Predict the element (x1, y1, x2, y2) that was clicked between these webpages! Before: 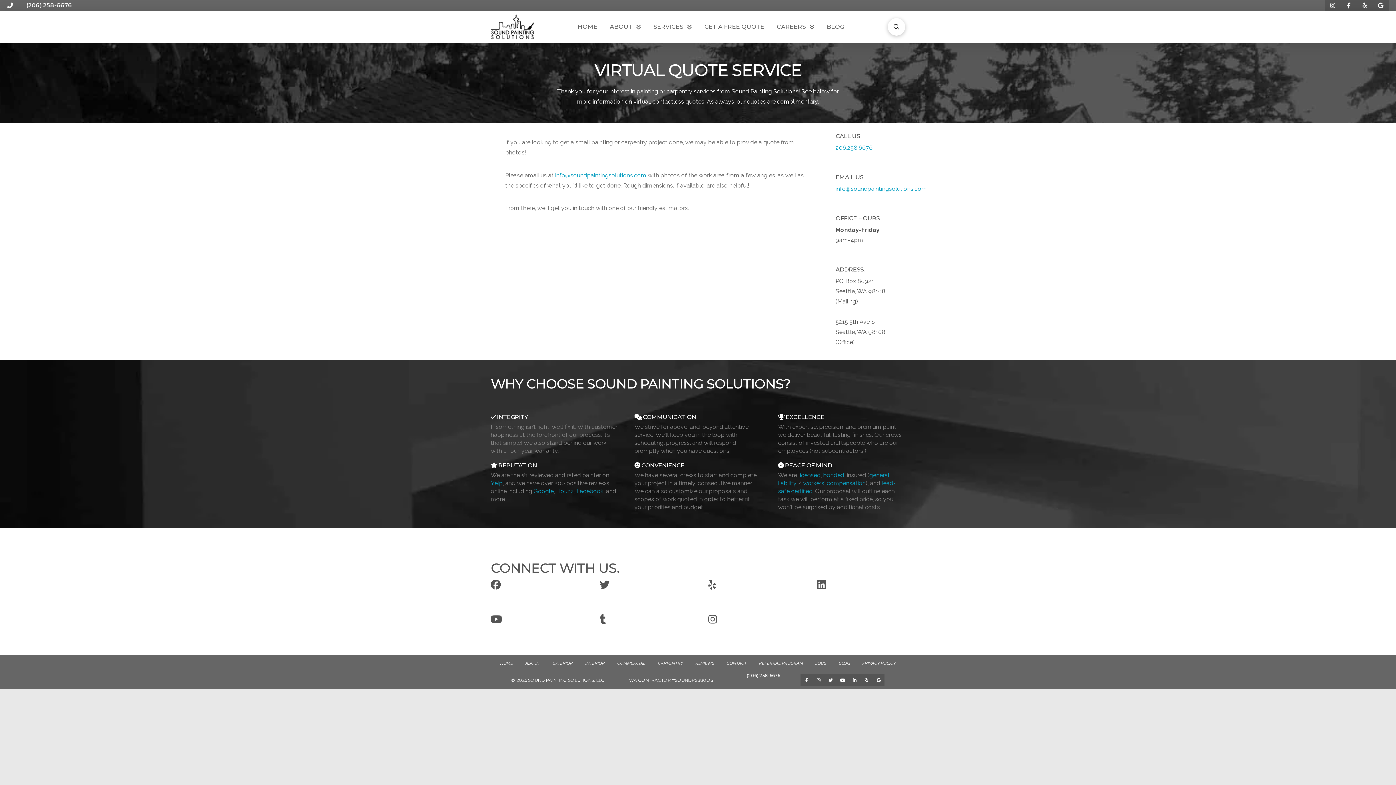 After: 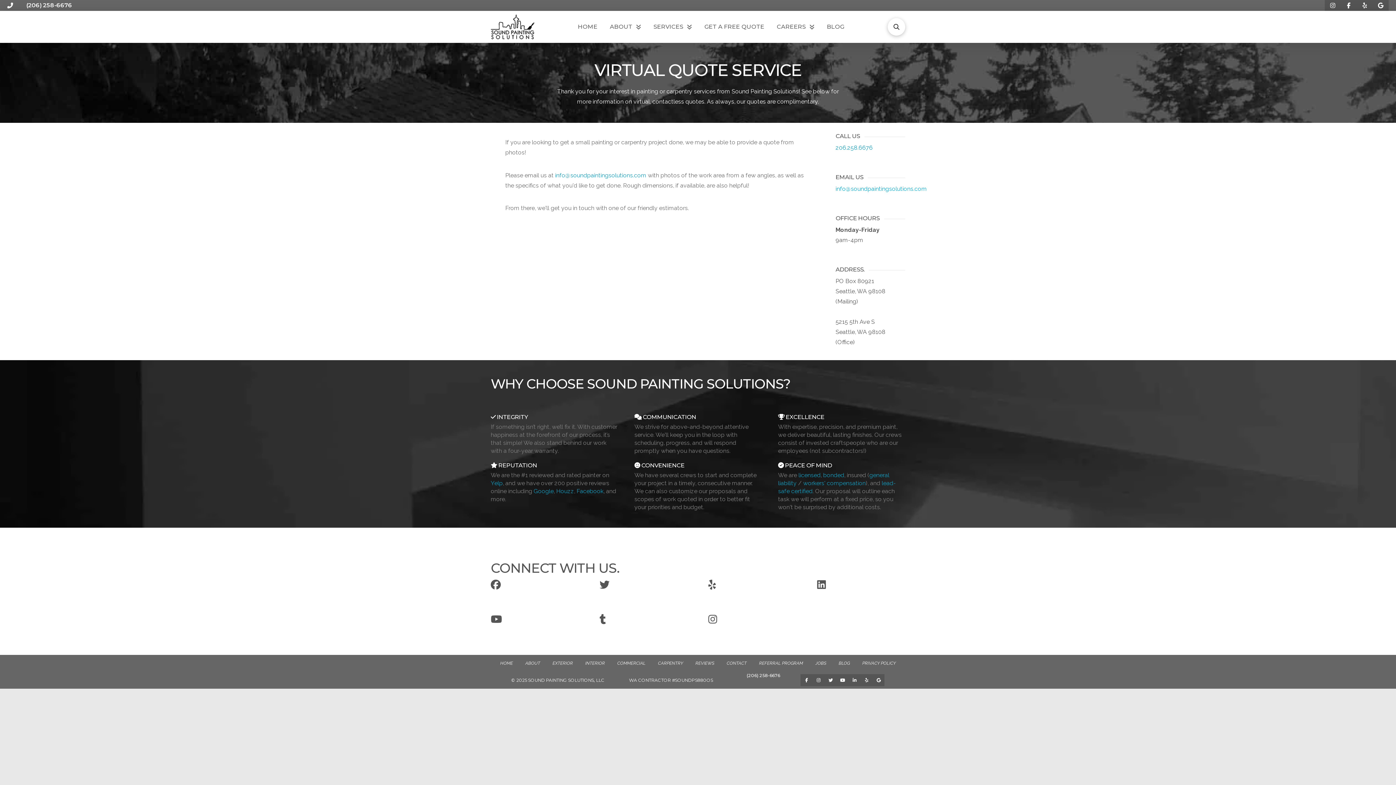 Action: bbox: (835, 185, 927, 192) label: info@soundpaintingsolutions.com